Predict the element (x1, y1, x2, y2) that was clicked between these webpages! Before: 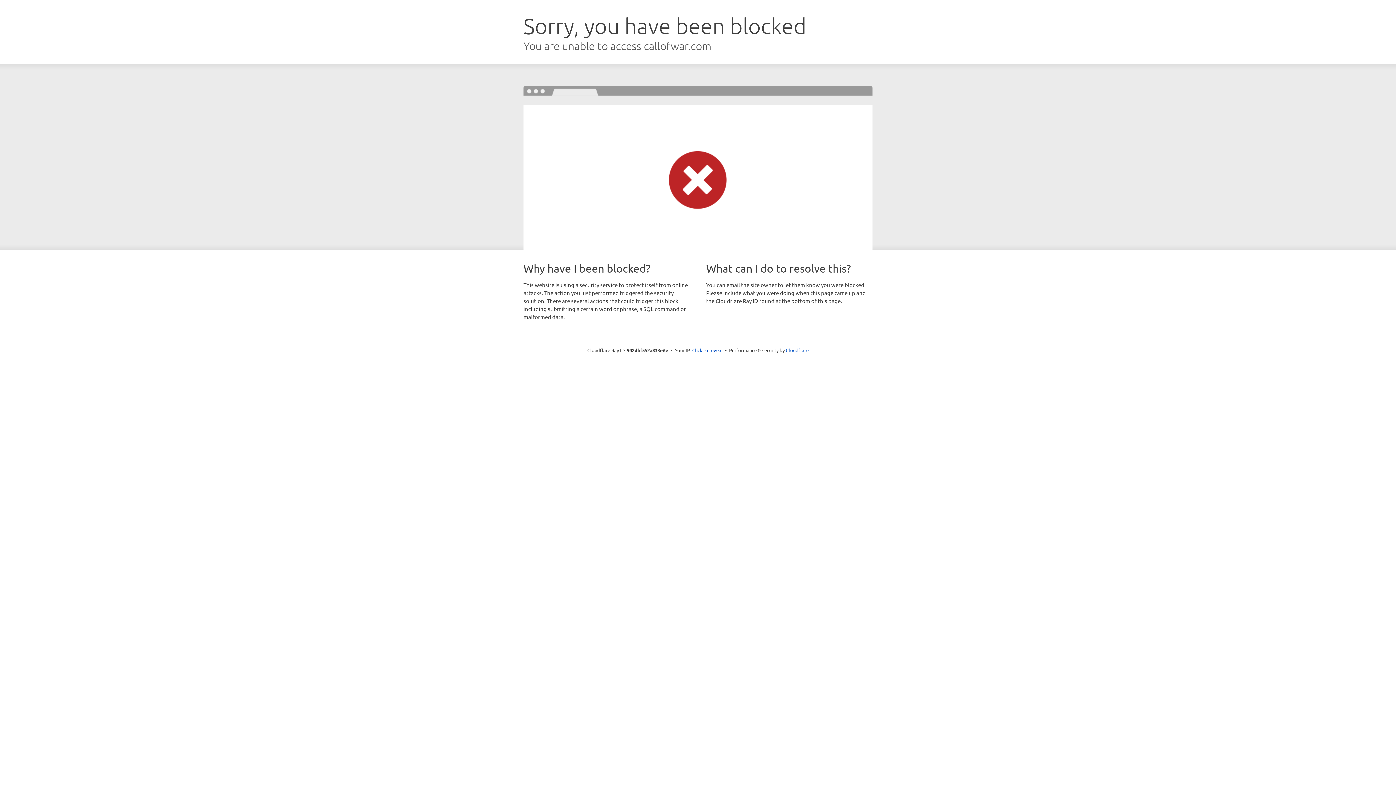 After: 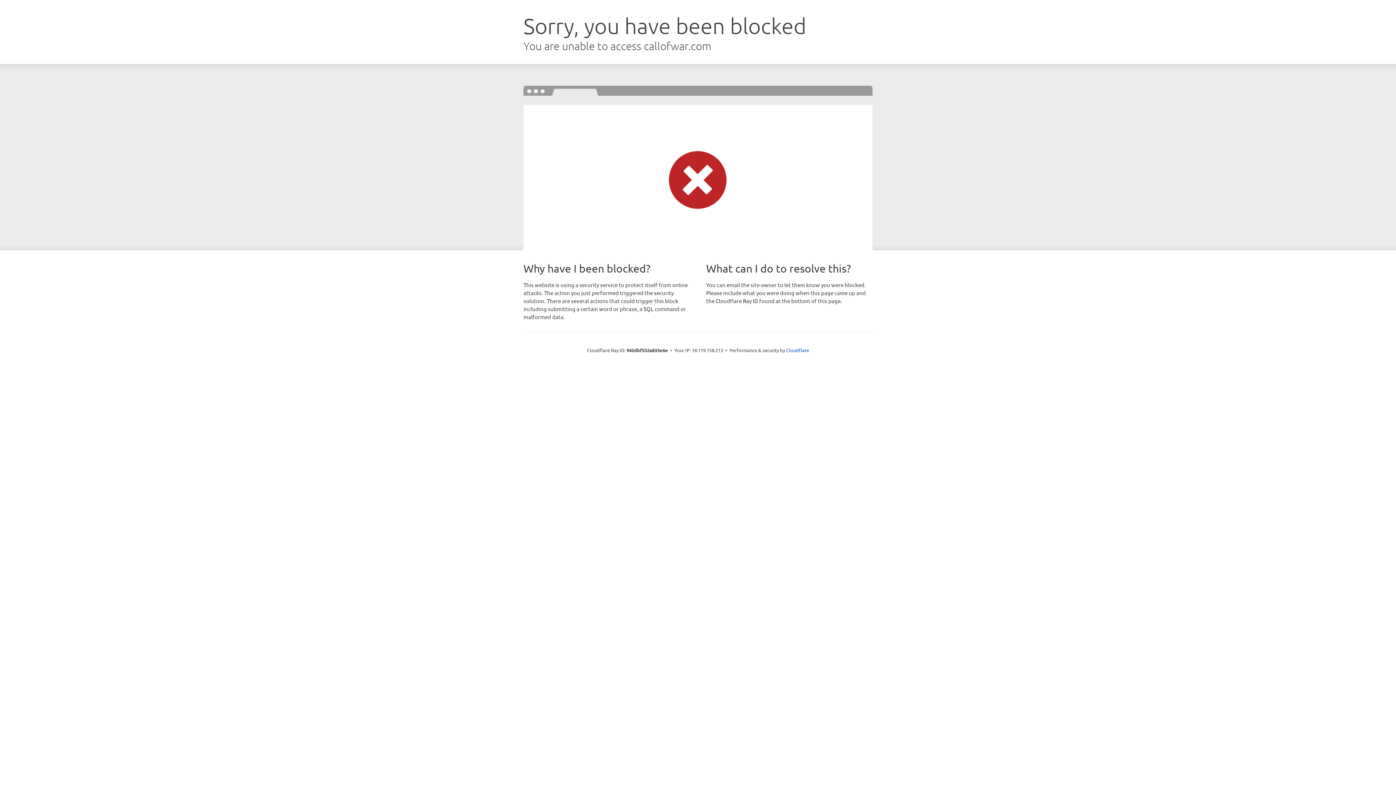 Action: label: Click to reveal bbox: (692, 346, 722, 353)